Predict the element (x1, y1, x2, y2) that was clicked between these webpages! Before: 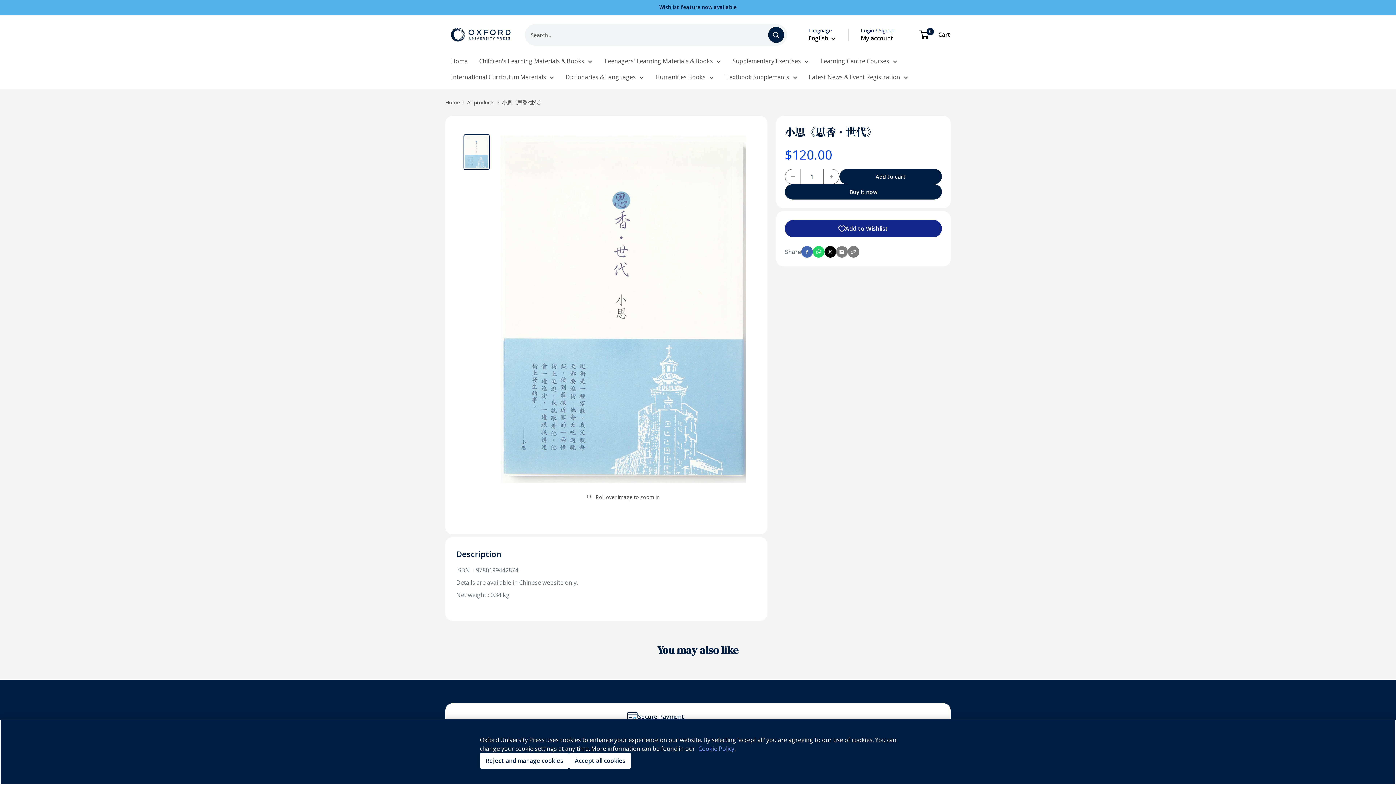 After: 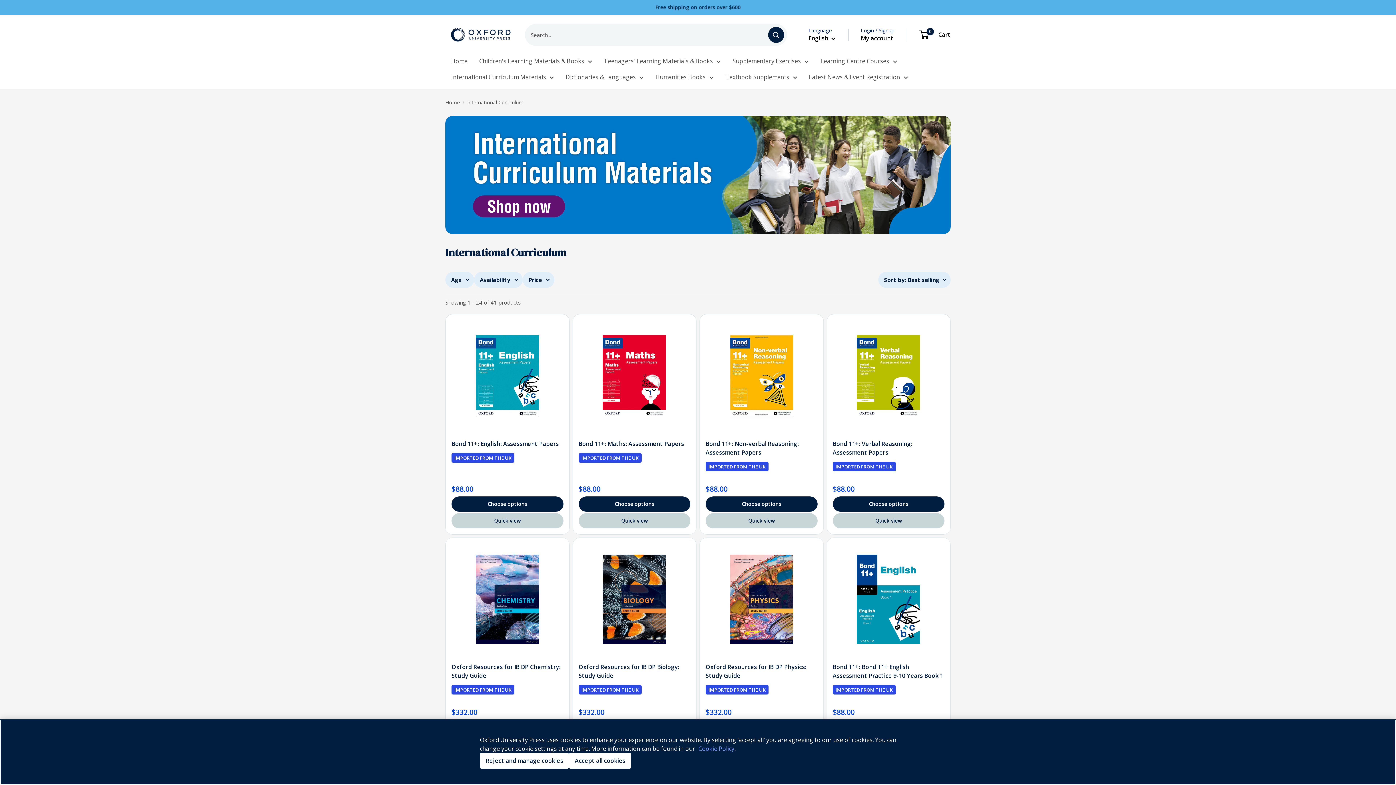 Action: bbox: (451, 71, 554, 82) label: International Curriculum Materials